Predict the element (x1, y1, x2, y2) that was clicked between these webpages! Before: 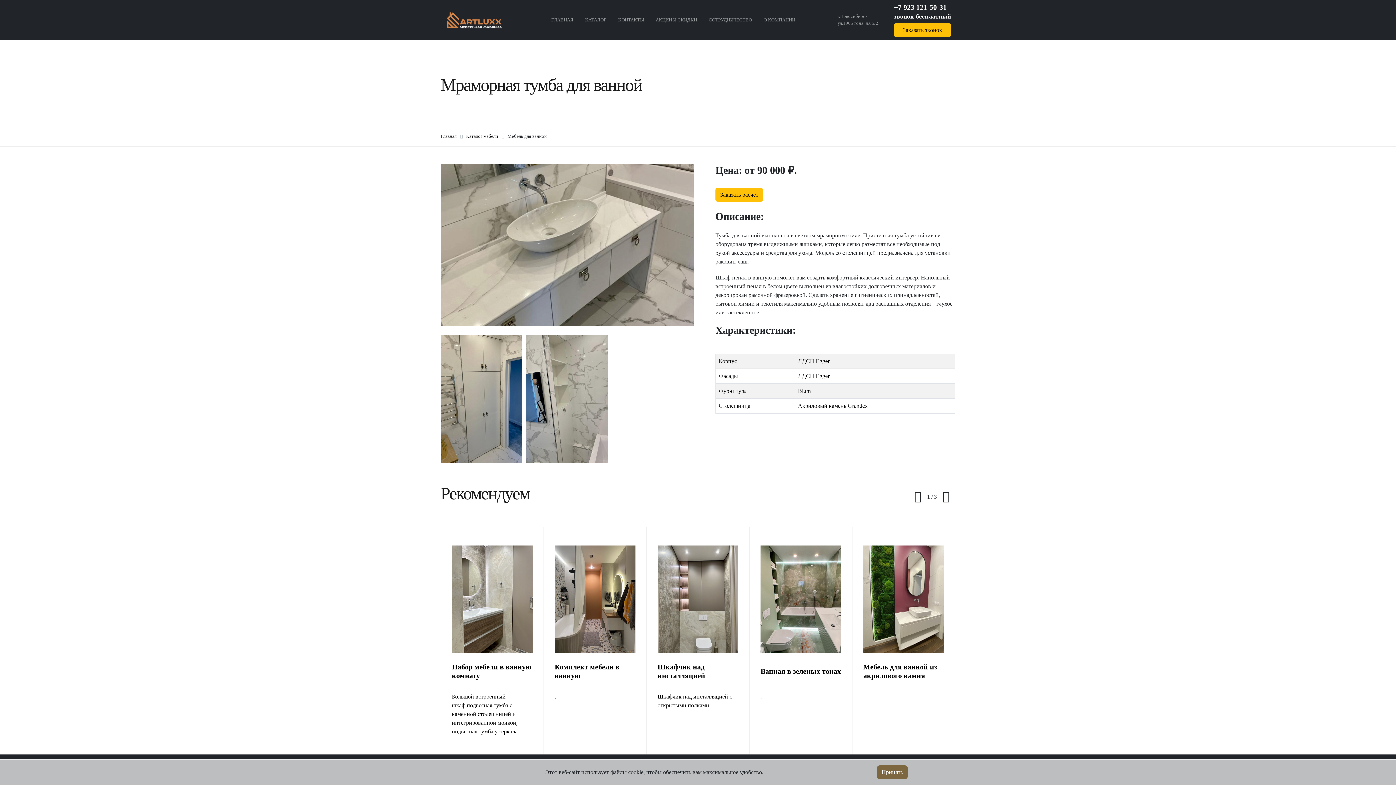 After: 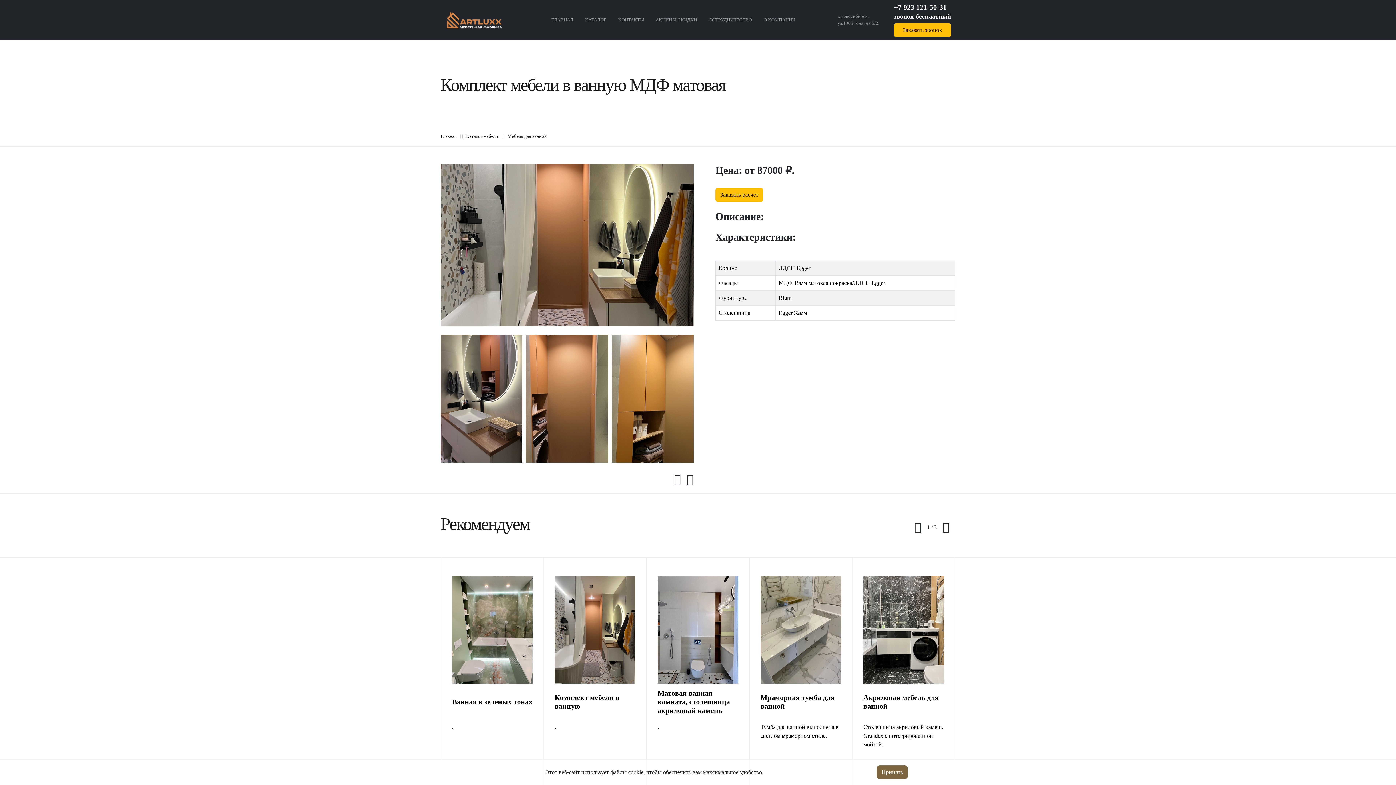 Action: label: Комплект мебели в ванную
. bbox: (554, 545, 635, 701)